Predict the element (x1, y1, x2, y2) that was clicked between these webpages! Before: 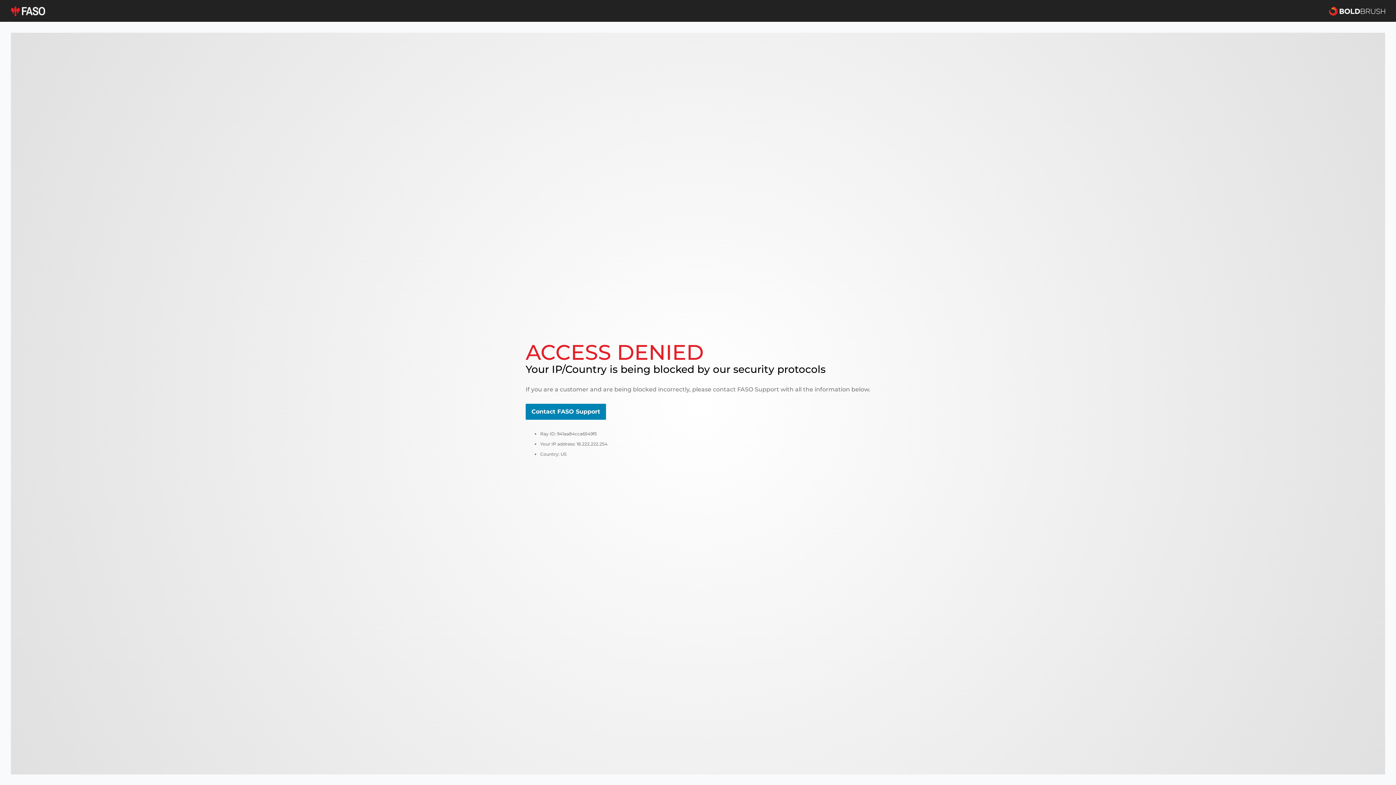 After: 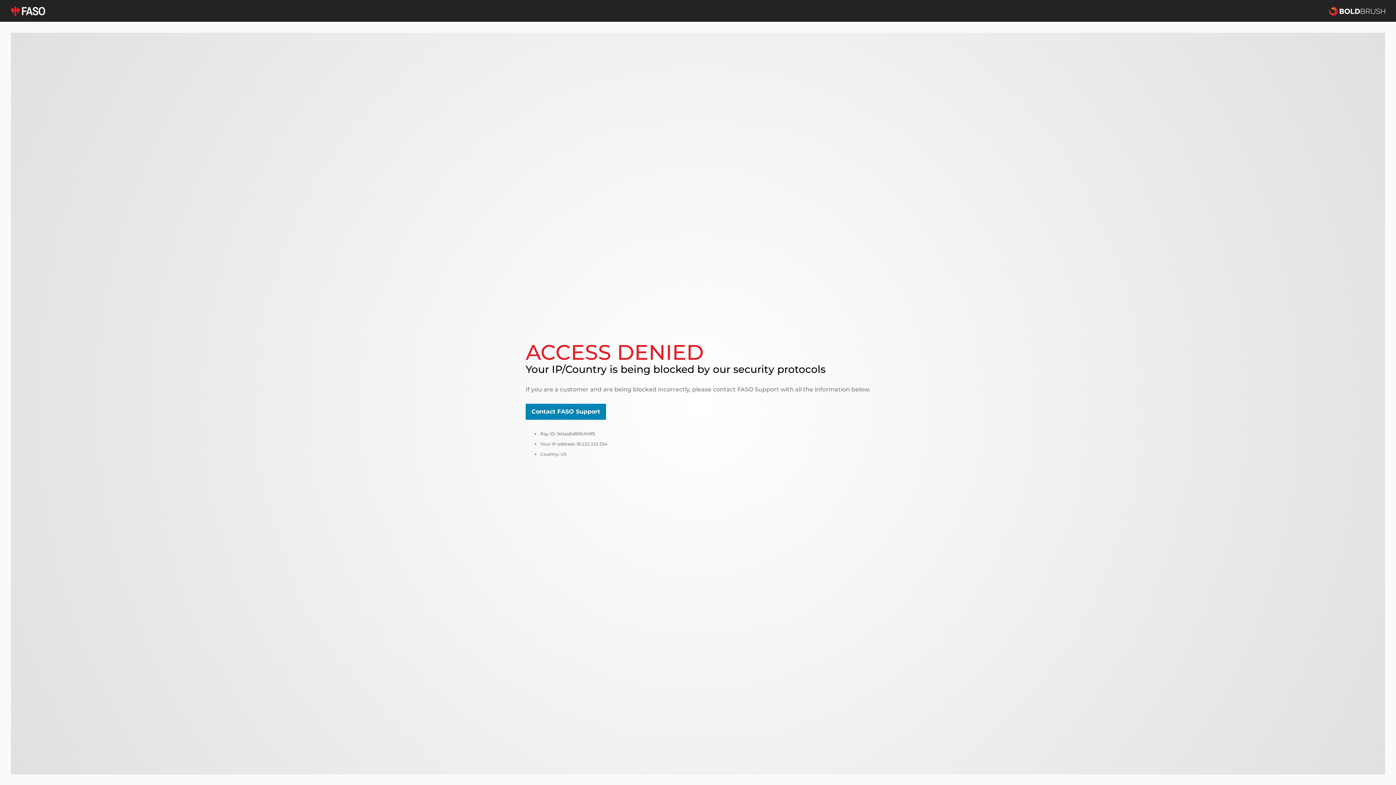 Action: bbox: (10, 5, 45, 16)